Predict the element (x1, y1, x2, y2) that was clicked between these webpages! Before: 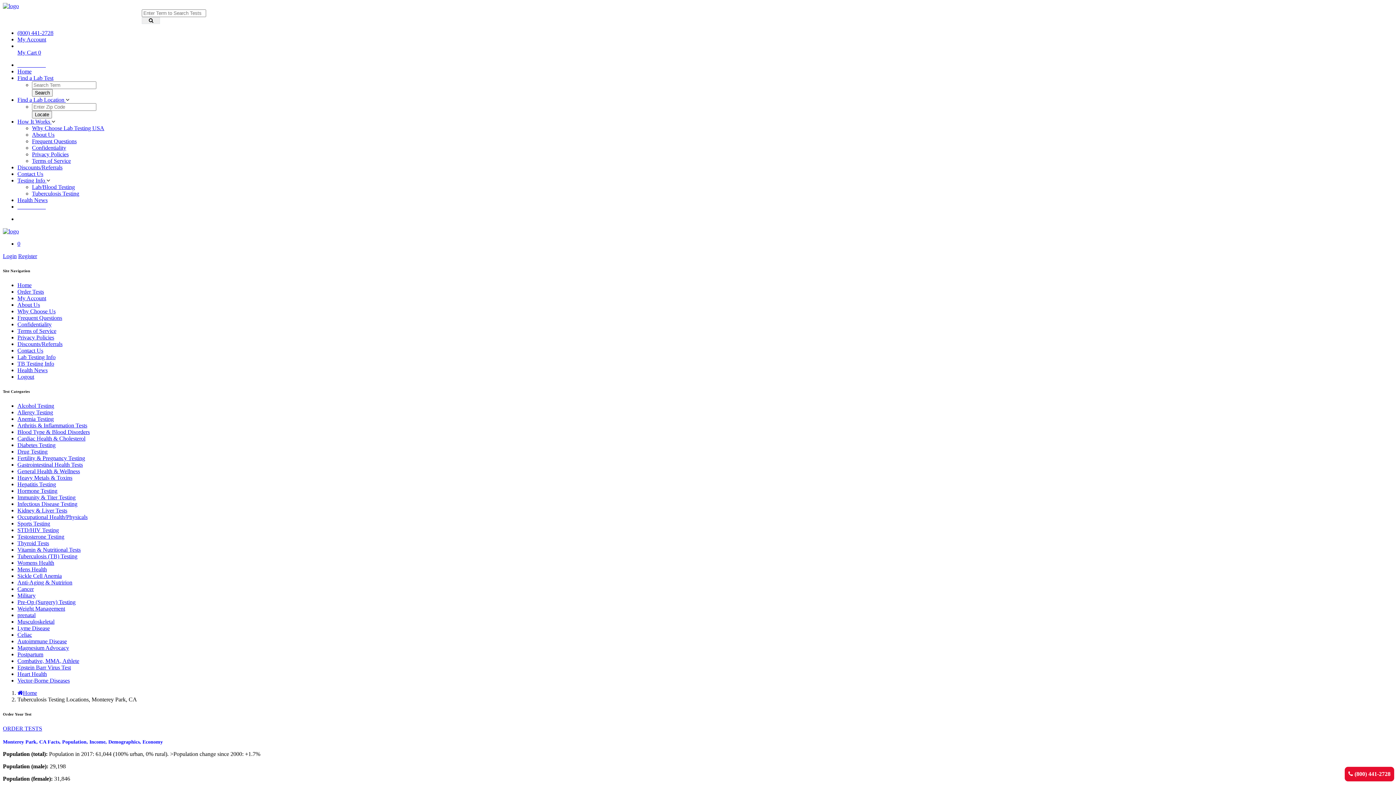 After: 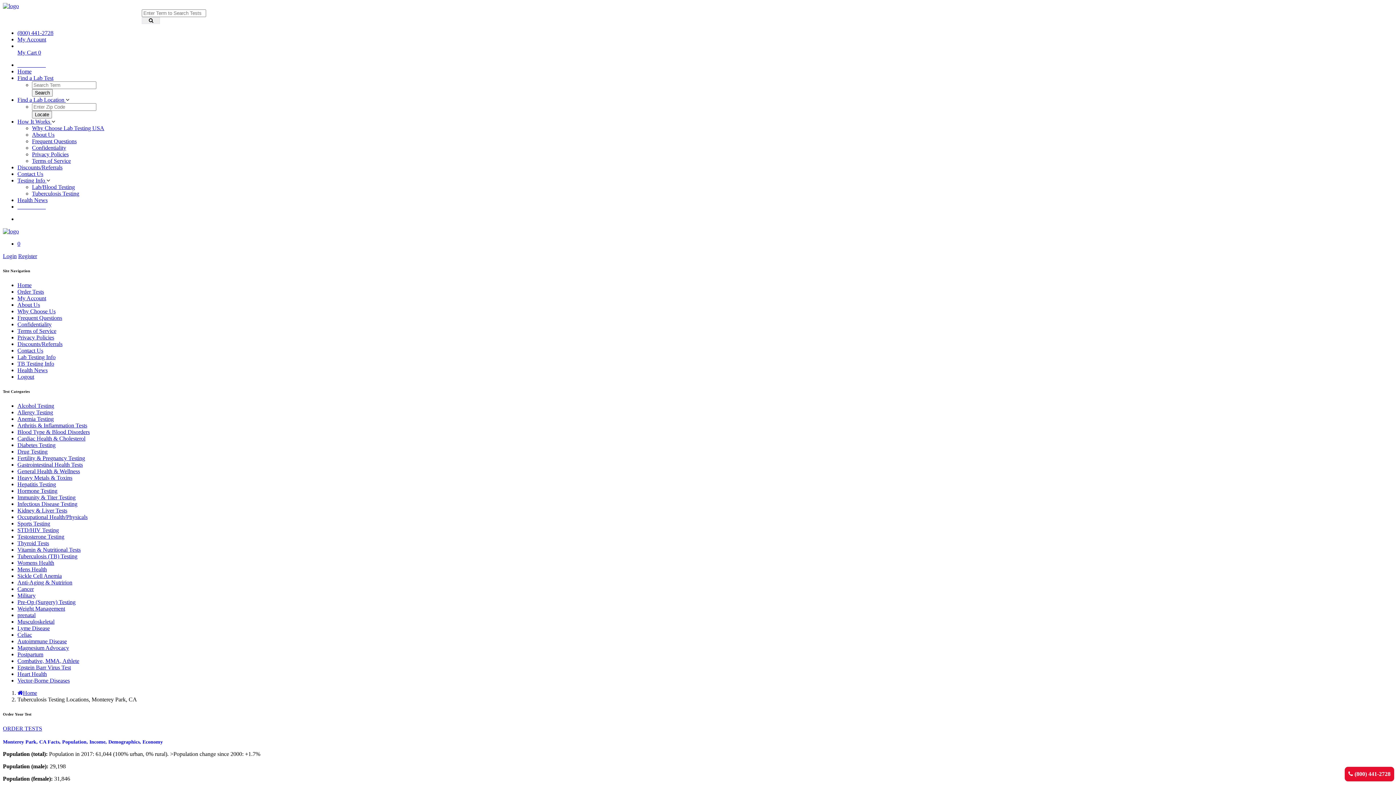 Action: label: (800) 441-2728 bbox: (17, 29, 53, 36)